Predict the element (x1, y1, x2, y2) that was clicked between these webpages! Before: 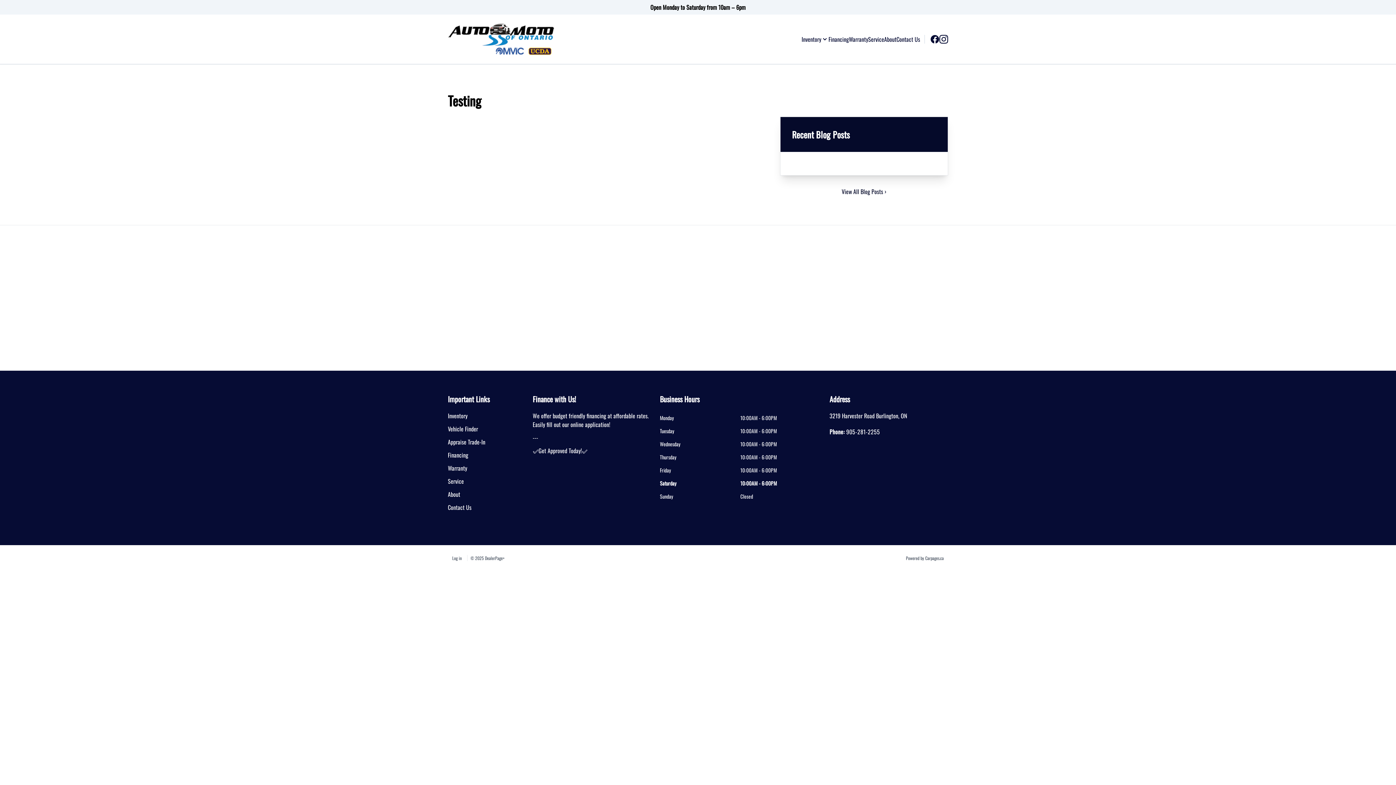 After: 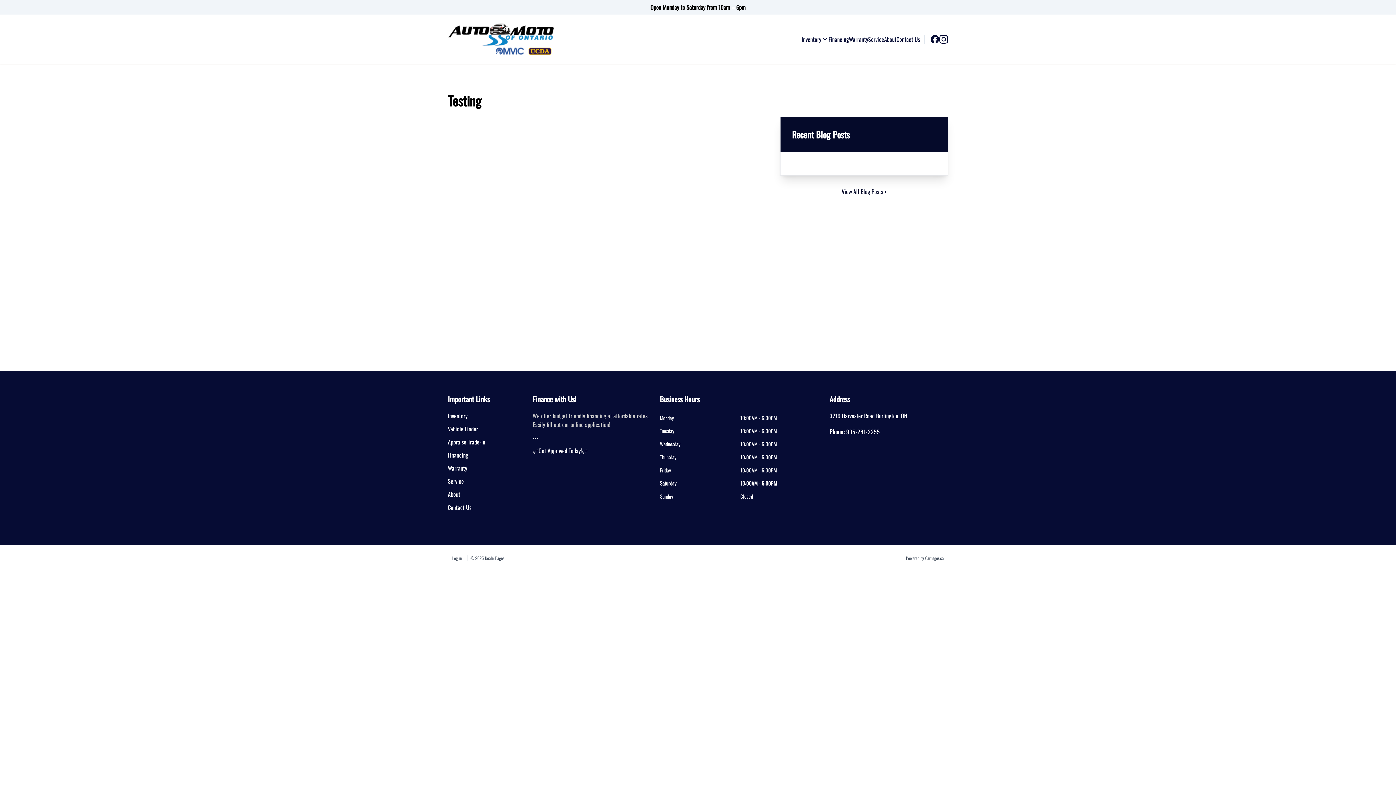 Action: bbox: (532, 411, 651, 433) label: We offer budget friendly financing at affordable rates. Easily fill out our online application!